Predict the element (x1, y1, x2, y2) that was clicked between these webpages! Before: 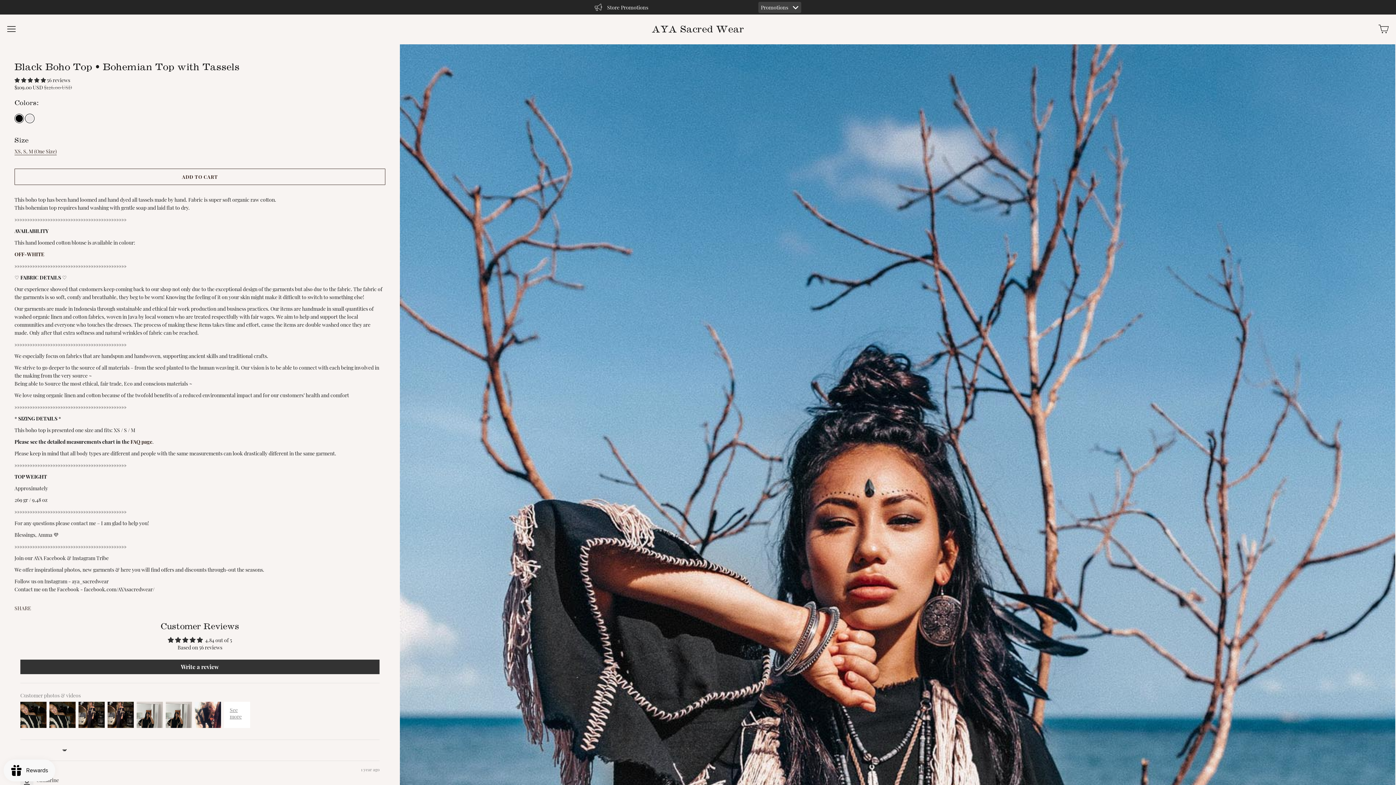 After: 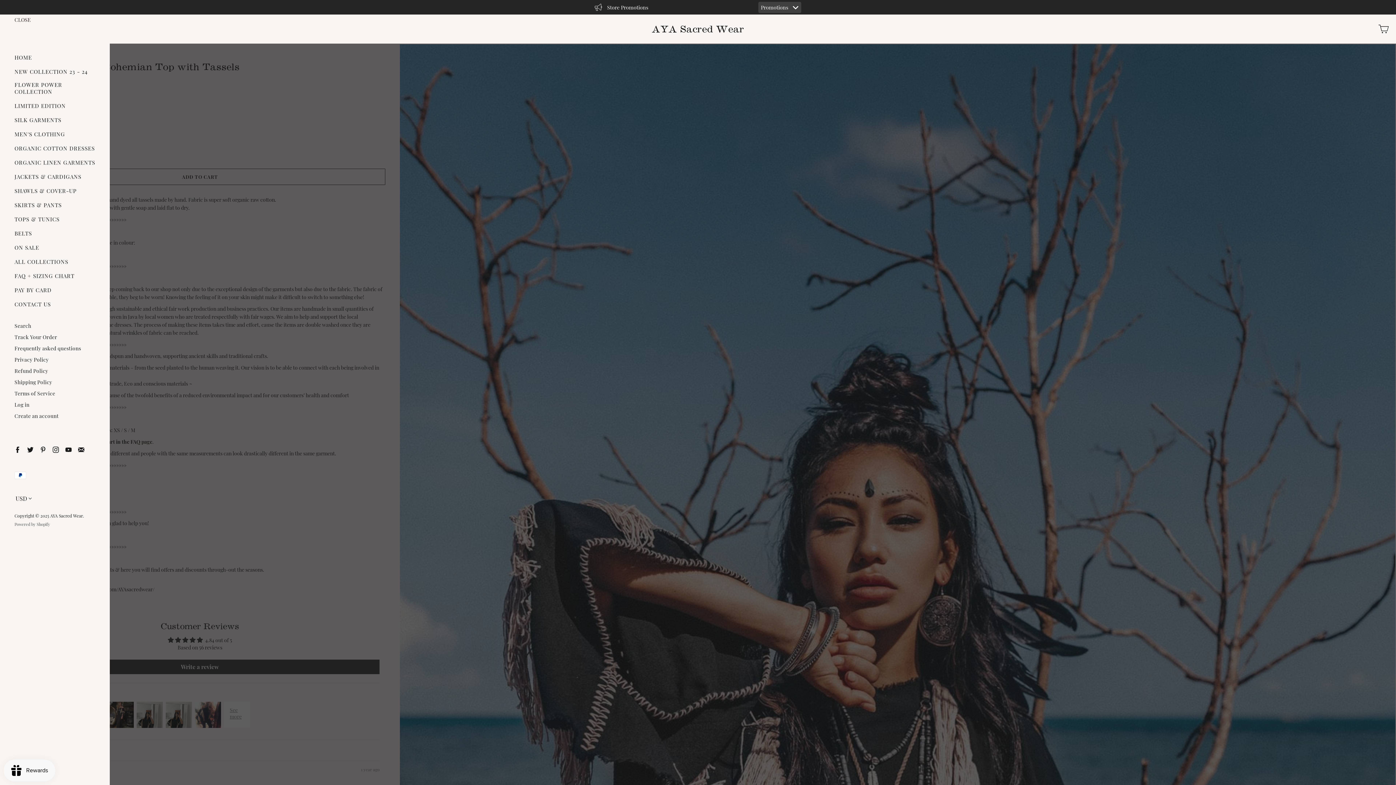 Action: bbox: (1, 17, 21, 40)